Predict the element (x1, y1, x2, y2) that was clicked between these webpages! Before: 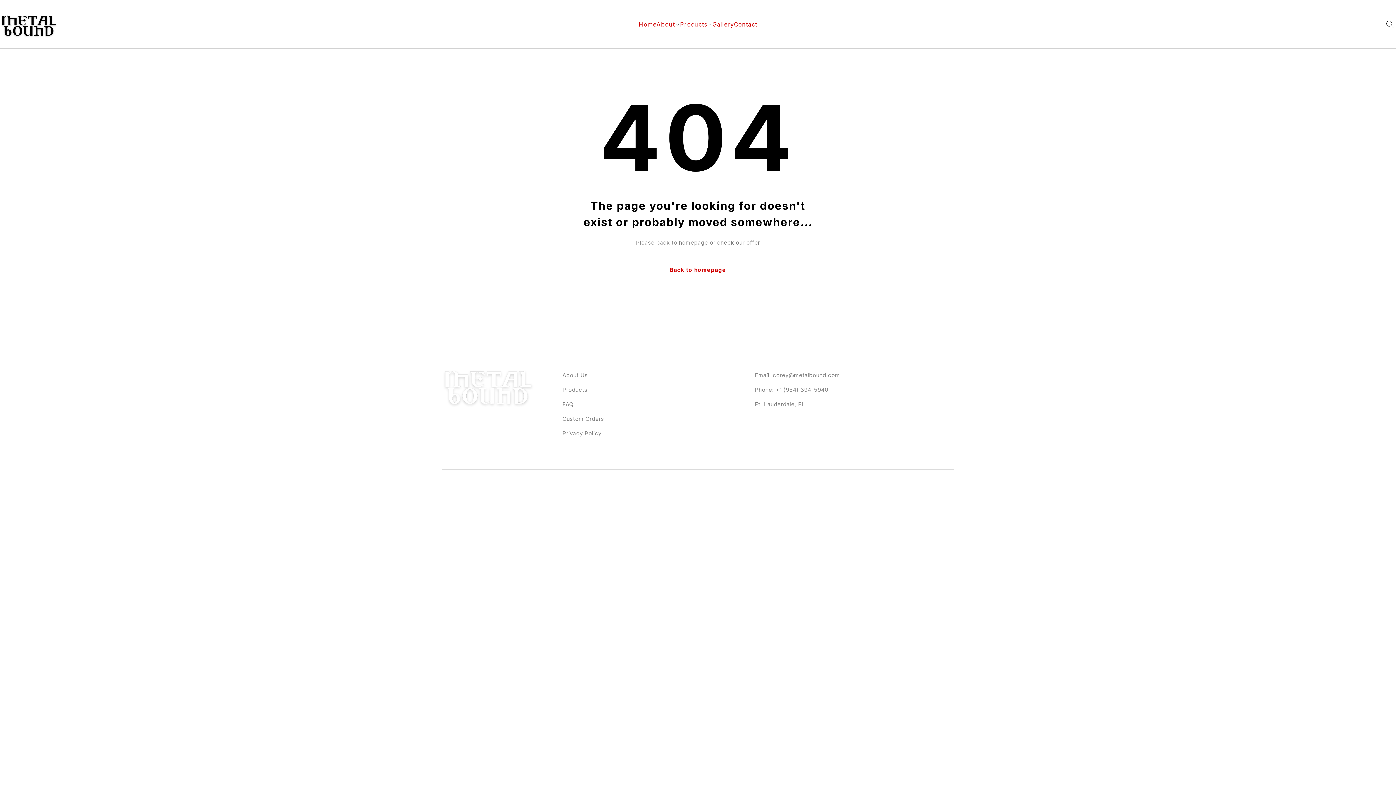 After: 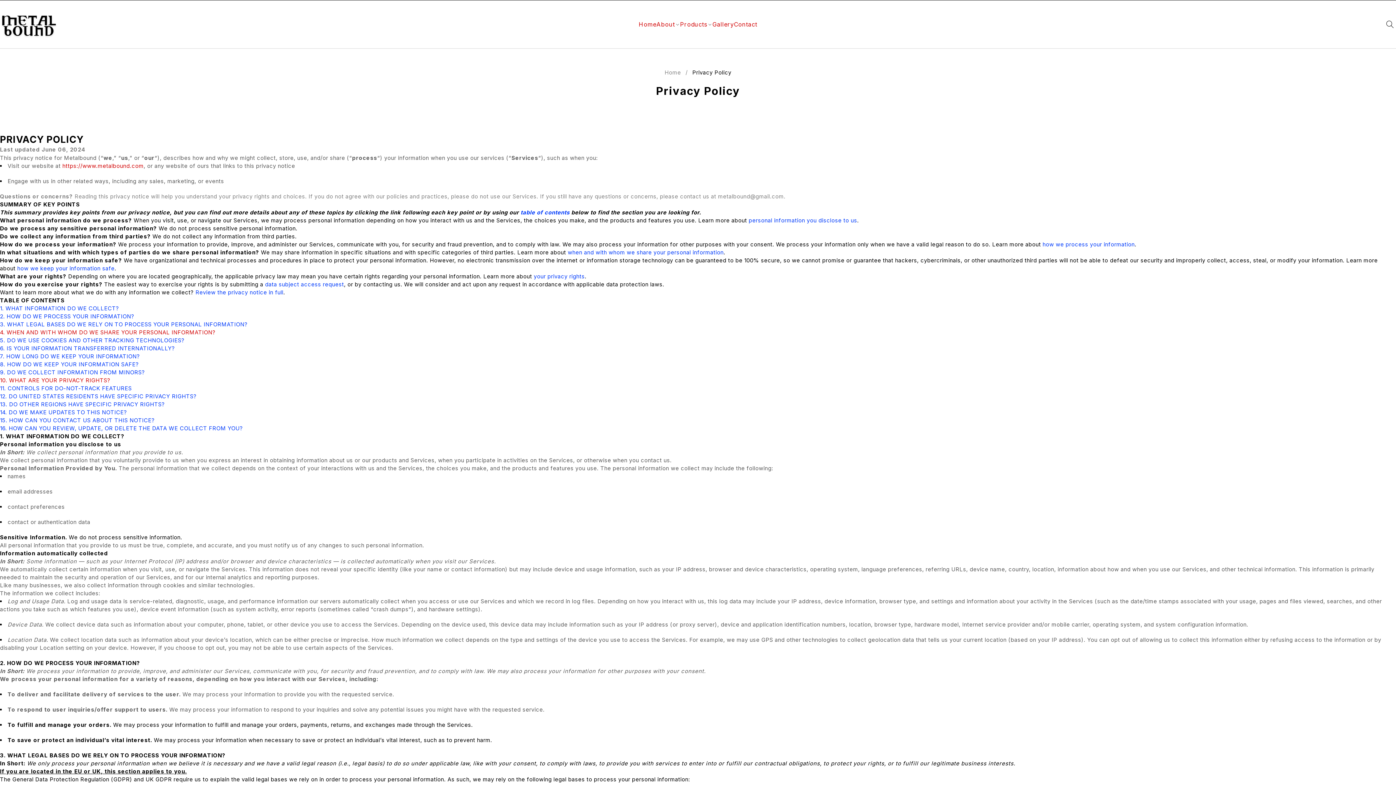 Action: label: Privacy Policy bbox: (562, 429, 755, 437)